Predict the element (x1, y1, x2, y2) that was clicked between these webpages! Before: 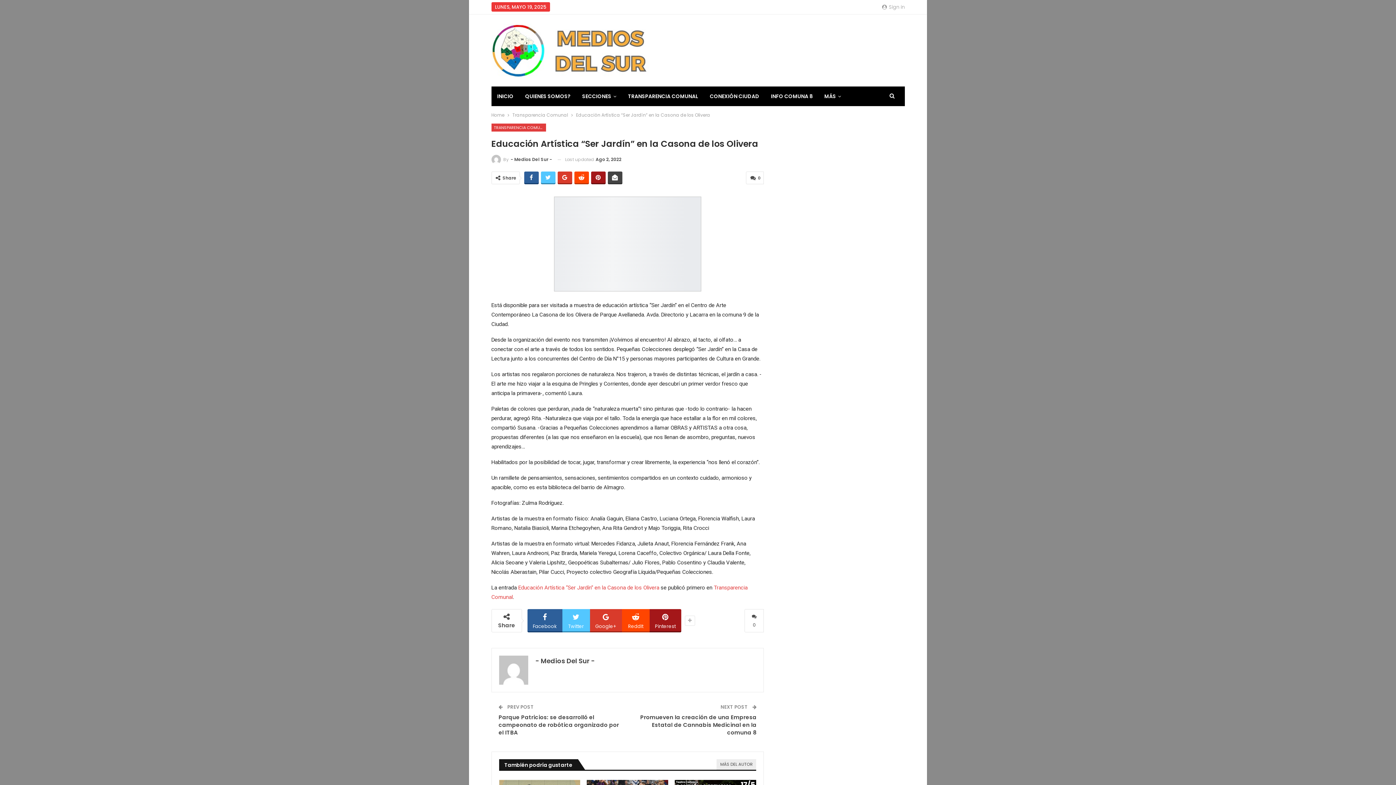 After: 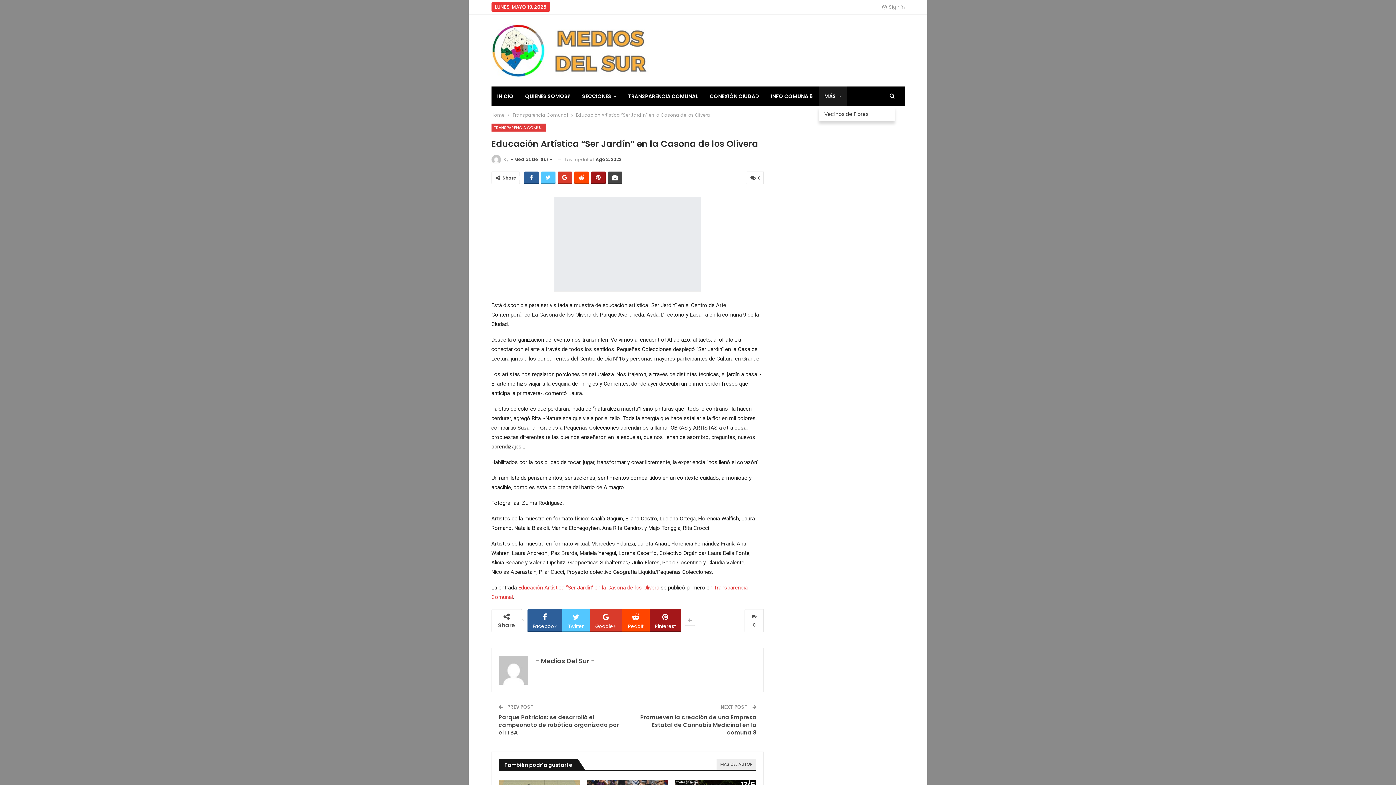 Action: bbox: (818, 86, 847, 106) label: MÁS